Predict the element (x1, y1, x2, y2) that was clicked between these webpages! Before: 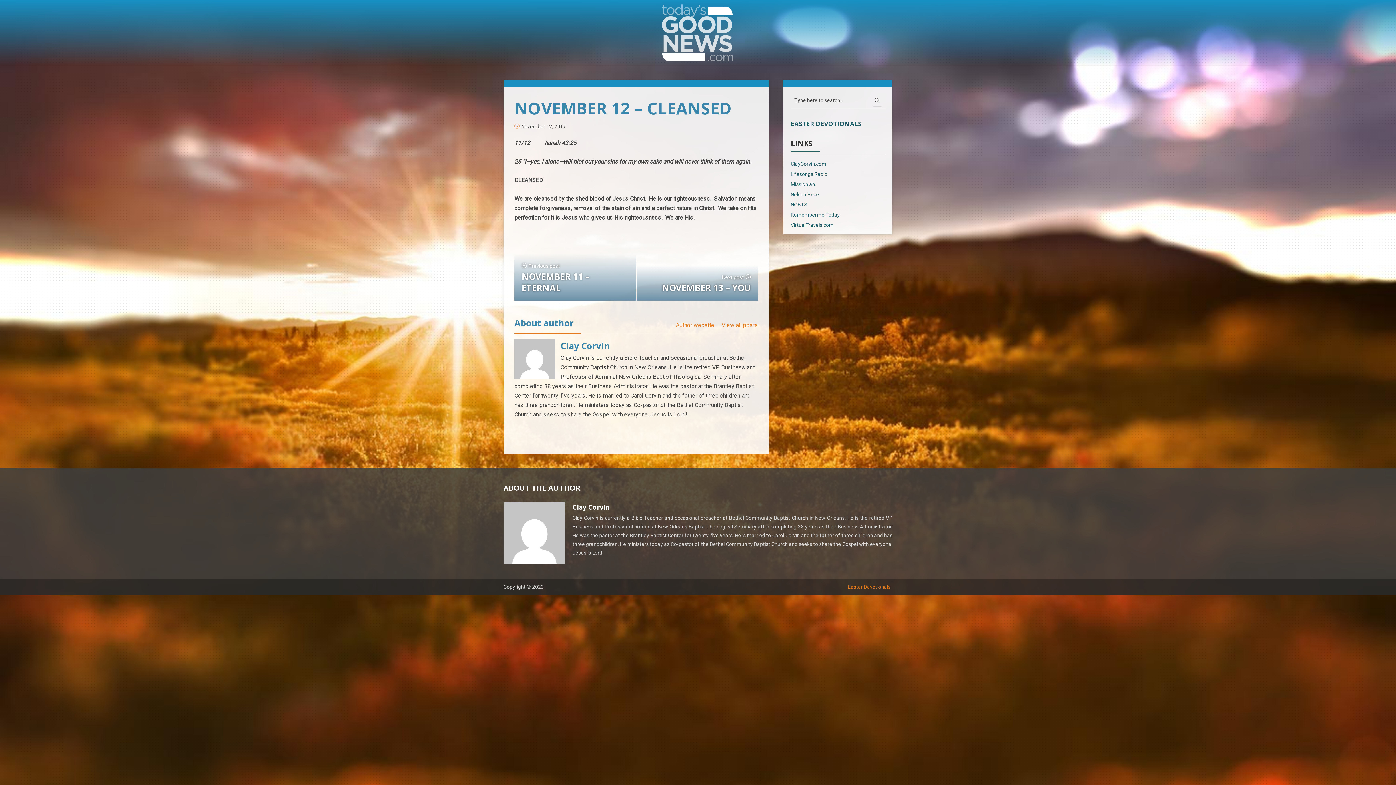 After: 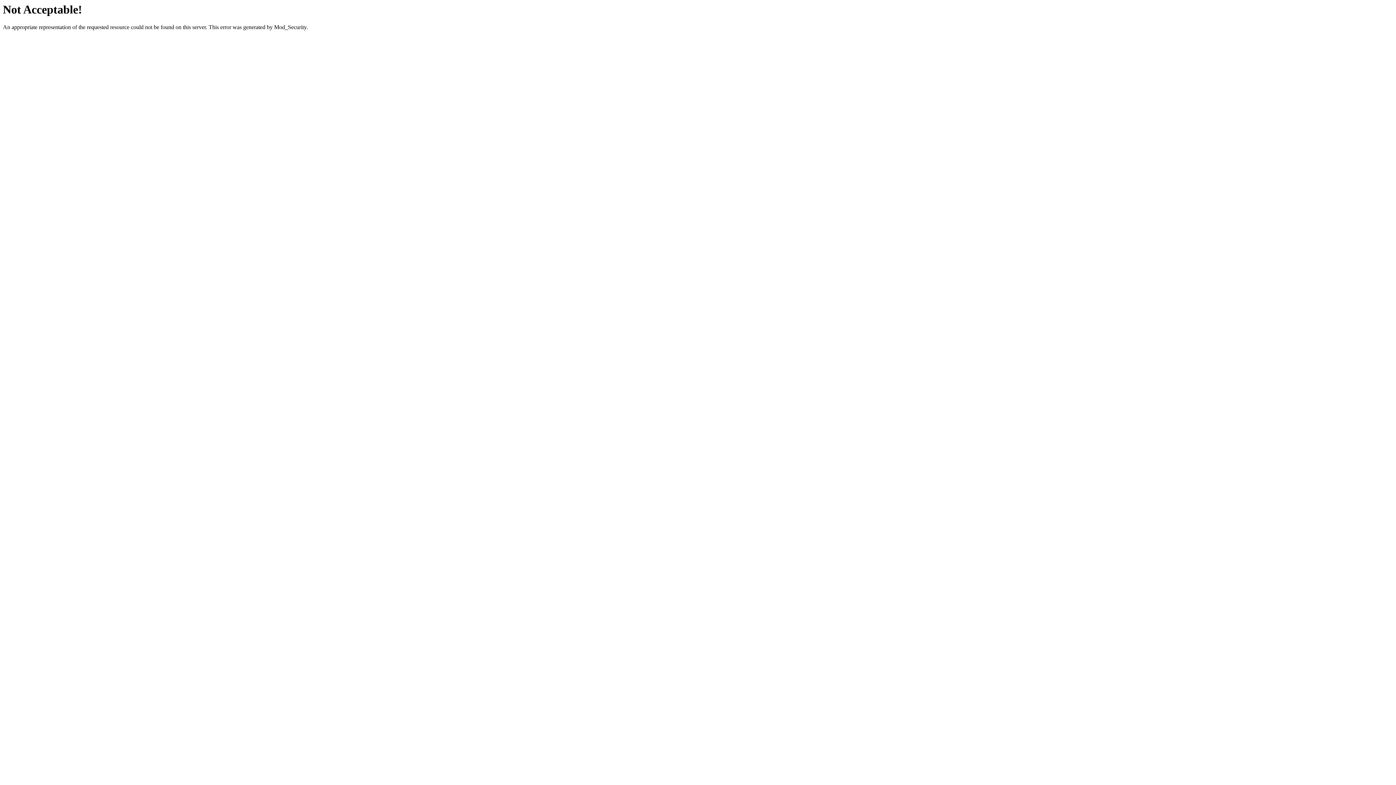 Action: bbox: (790, 181, 815, 187) label: Missionlab